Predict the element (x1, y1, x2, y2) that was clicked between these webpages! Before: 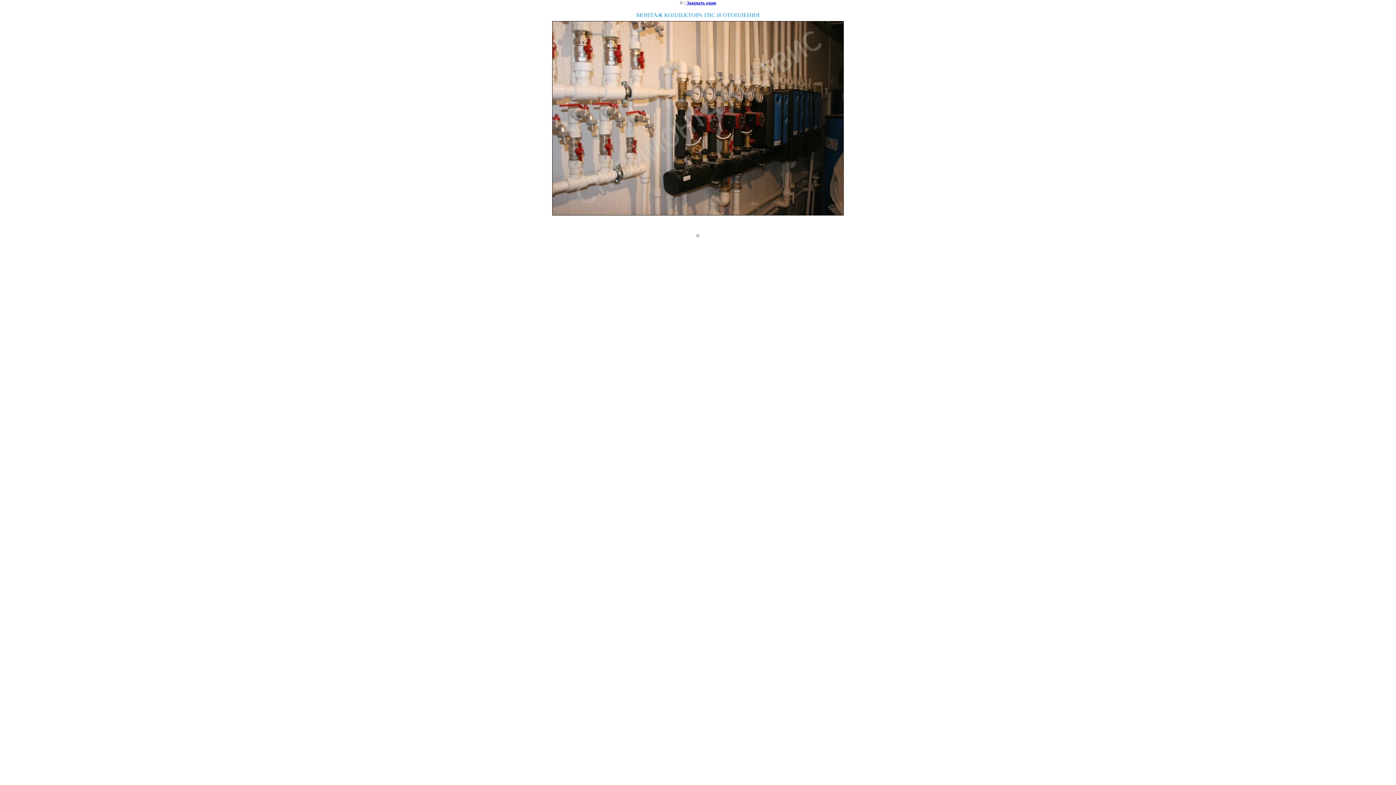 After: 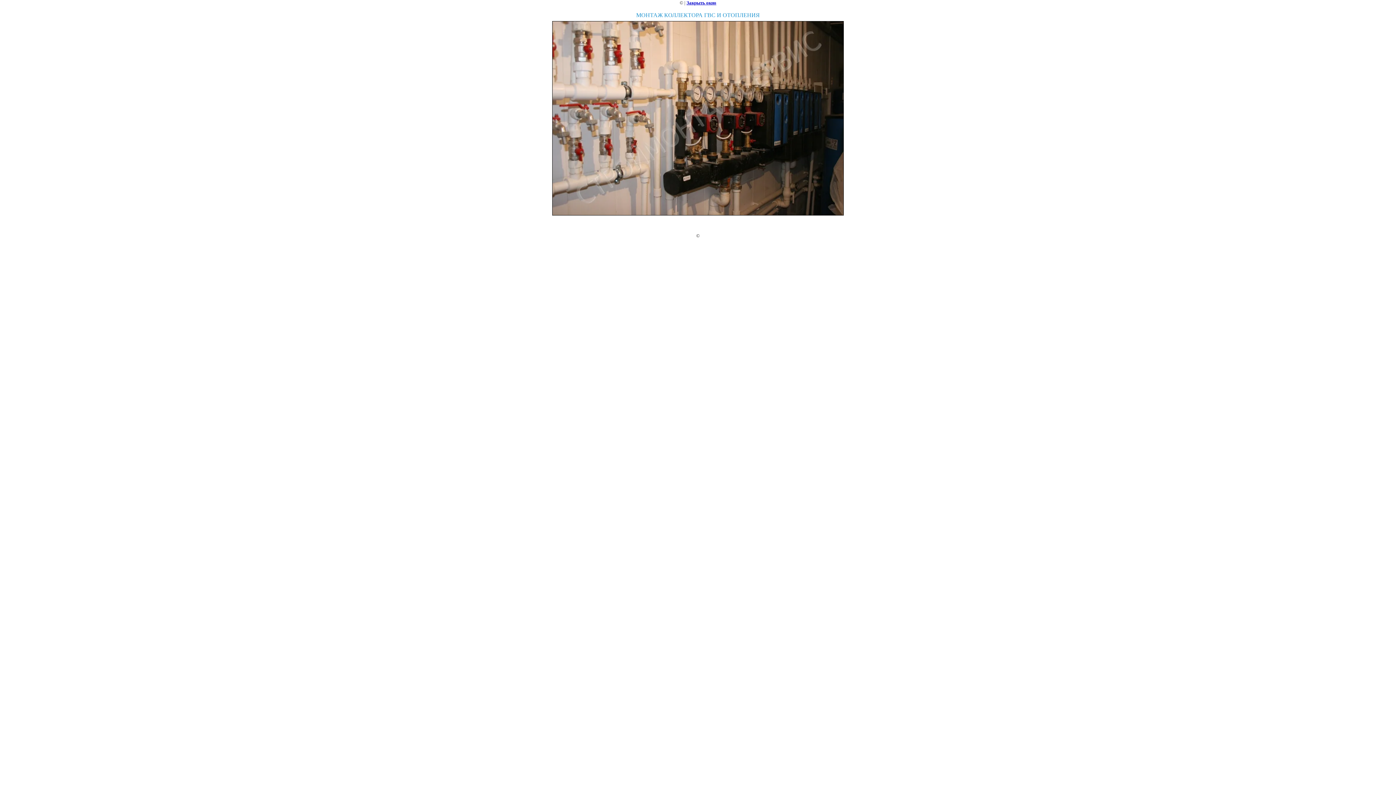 Action: label: Закрыть окно bbox: (686, 0, 716, 5)